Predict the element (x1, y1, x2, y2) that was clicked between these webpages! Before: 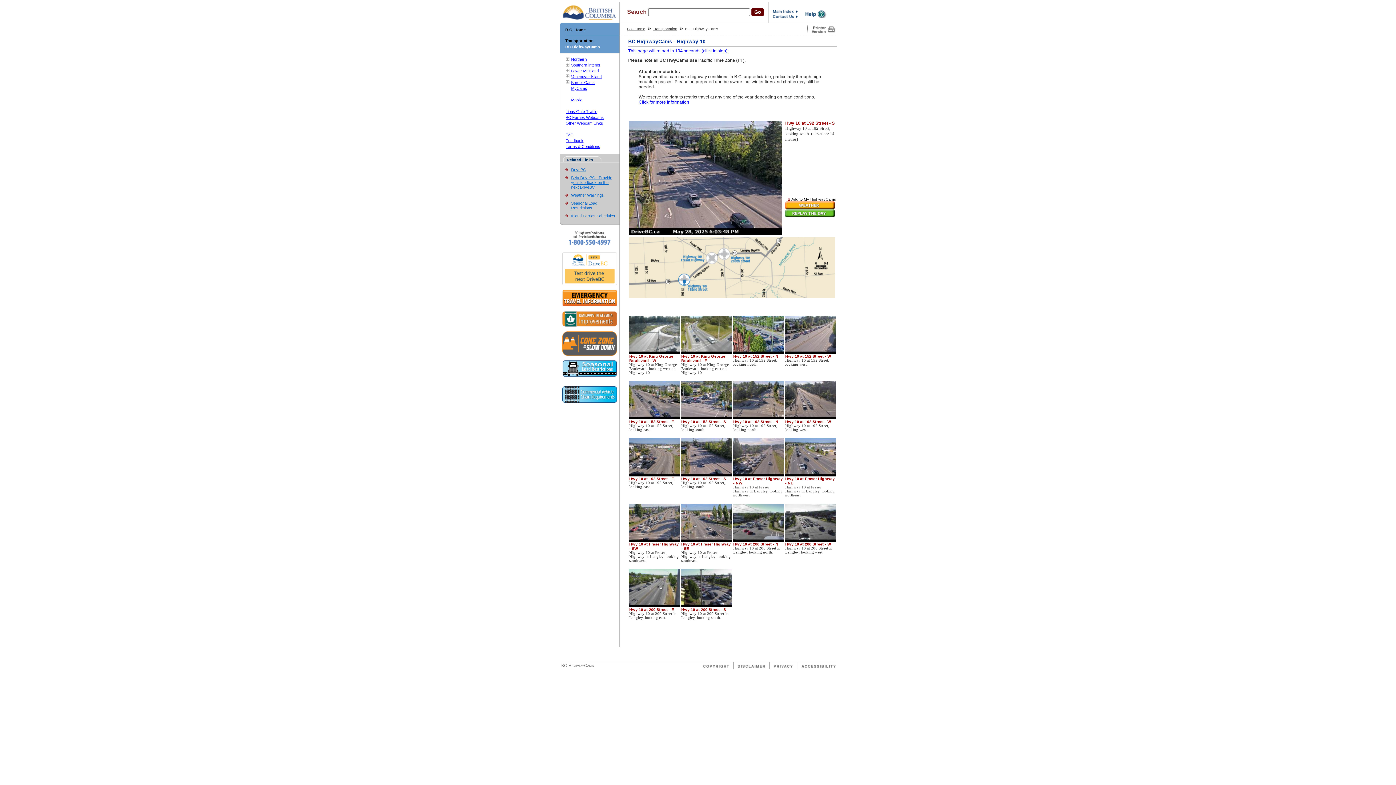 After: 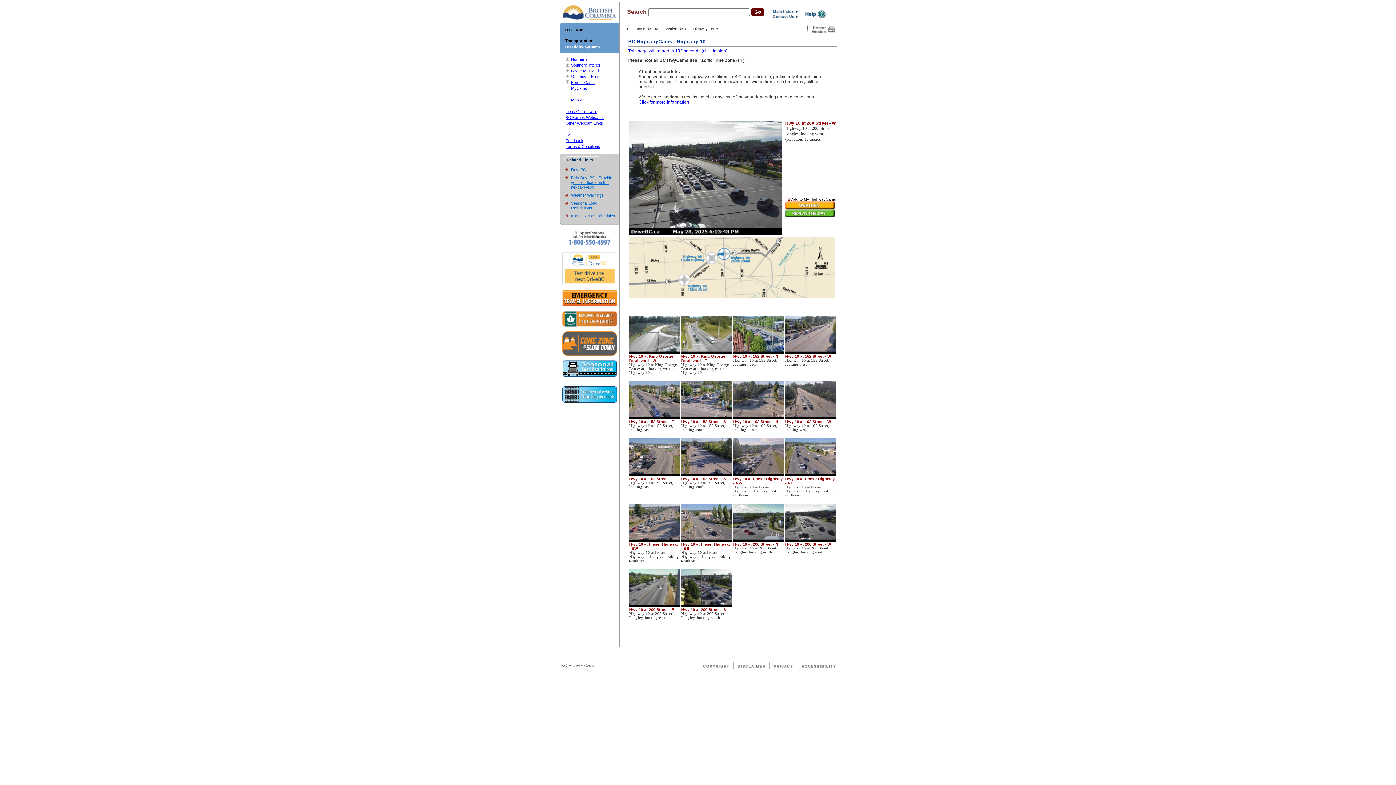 Action: bbox: (785, 504, 836, 542)